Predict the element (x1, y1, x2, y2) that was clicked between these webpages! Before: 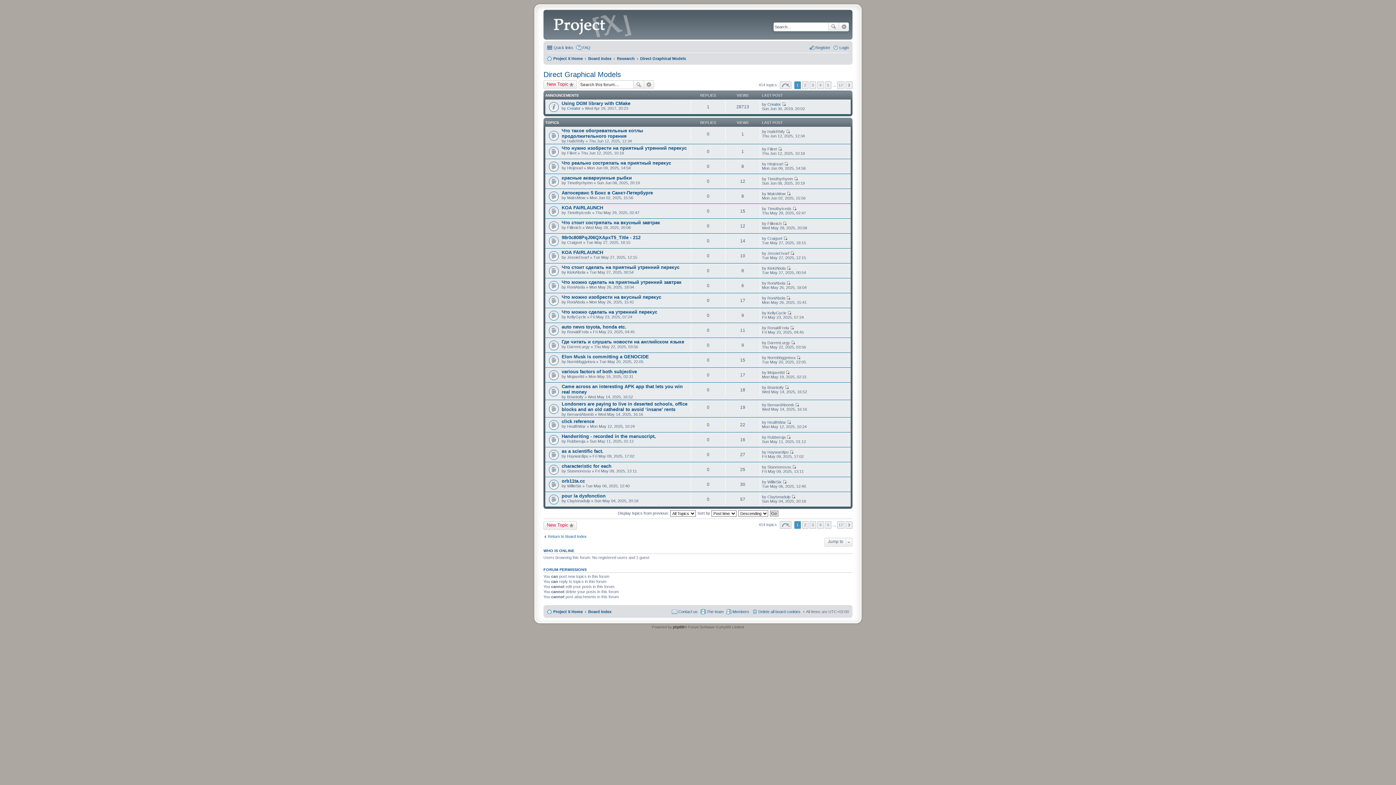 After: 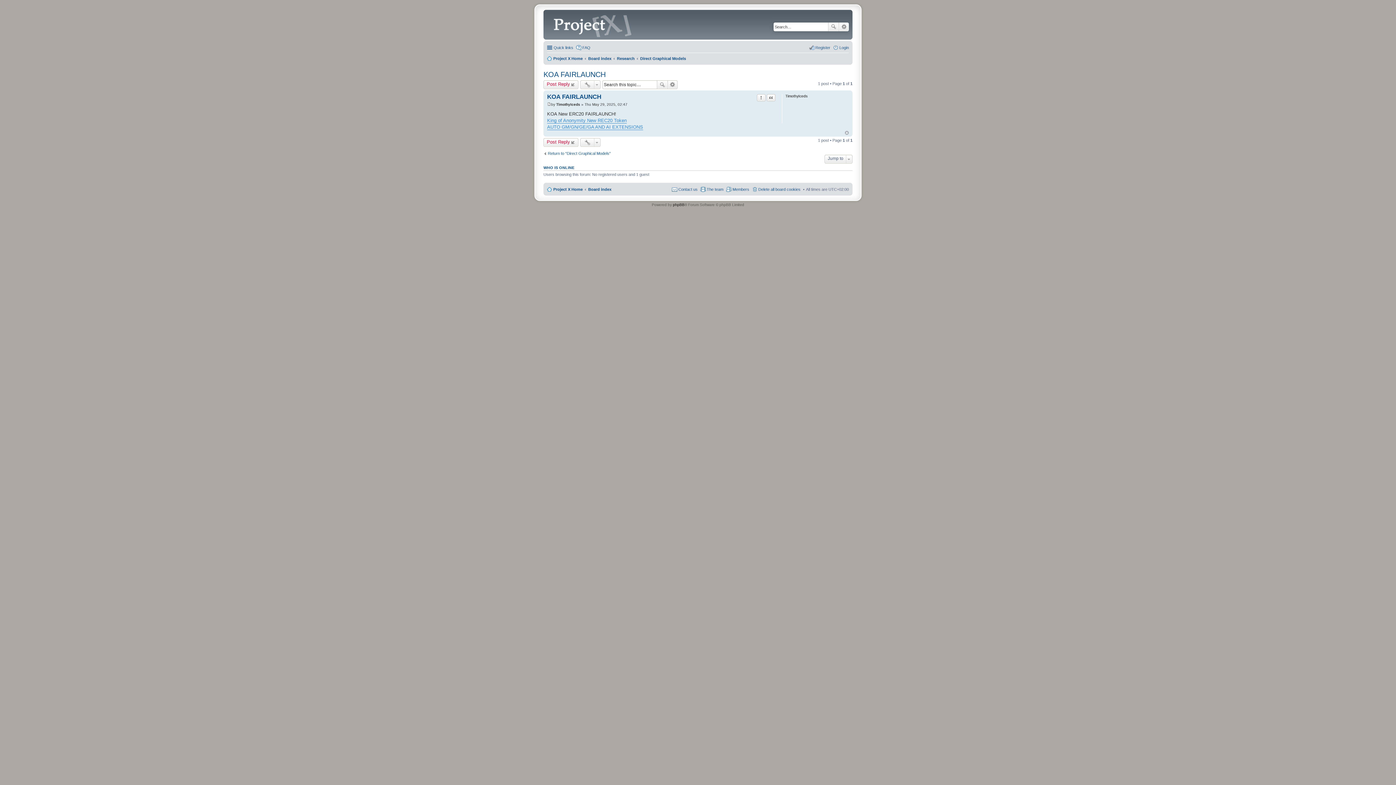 Action: label: KOA FAIRLAUNCH bbox: (561, 205, 603, 210)